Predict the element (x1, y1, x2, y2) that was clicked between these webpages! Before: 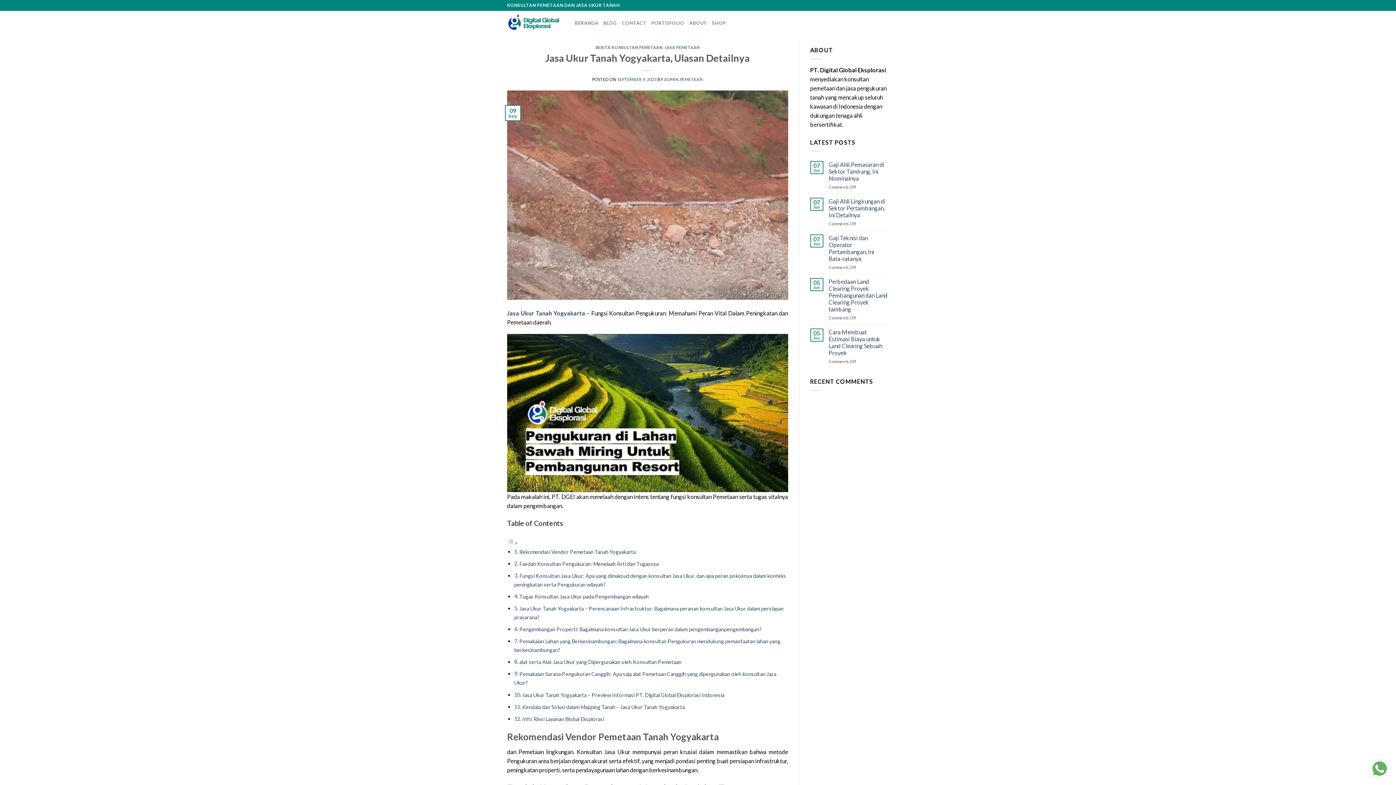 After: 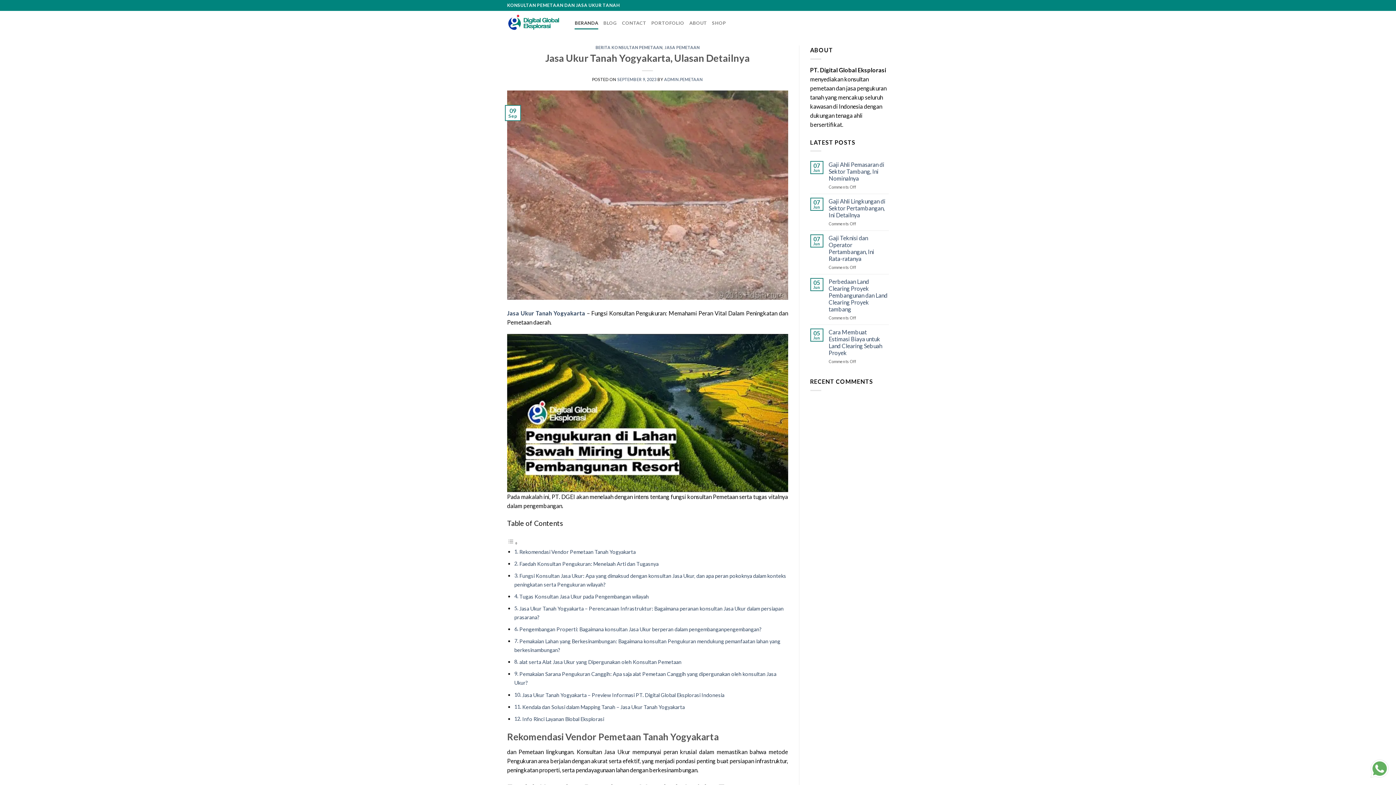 Action: bbox: (574, 16, 598, 29) label: BERANDA